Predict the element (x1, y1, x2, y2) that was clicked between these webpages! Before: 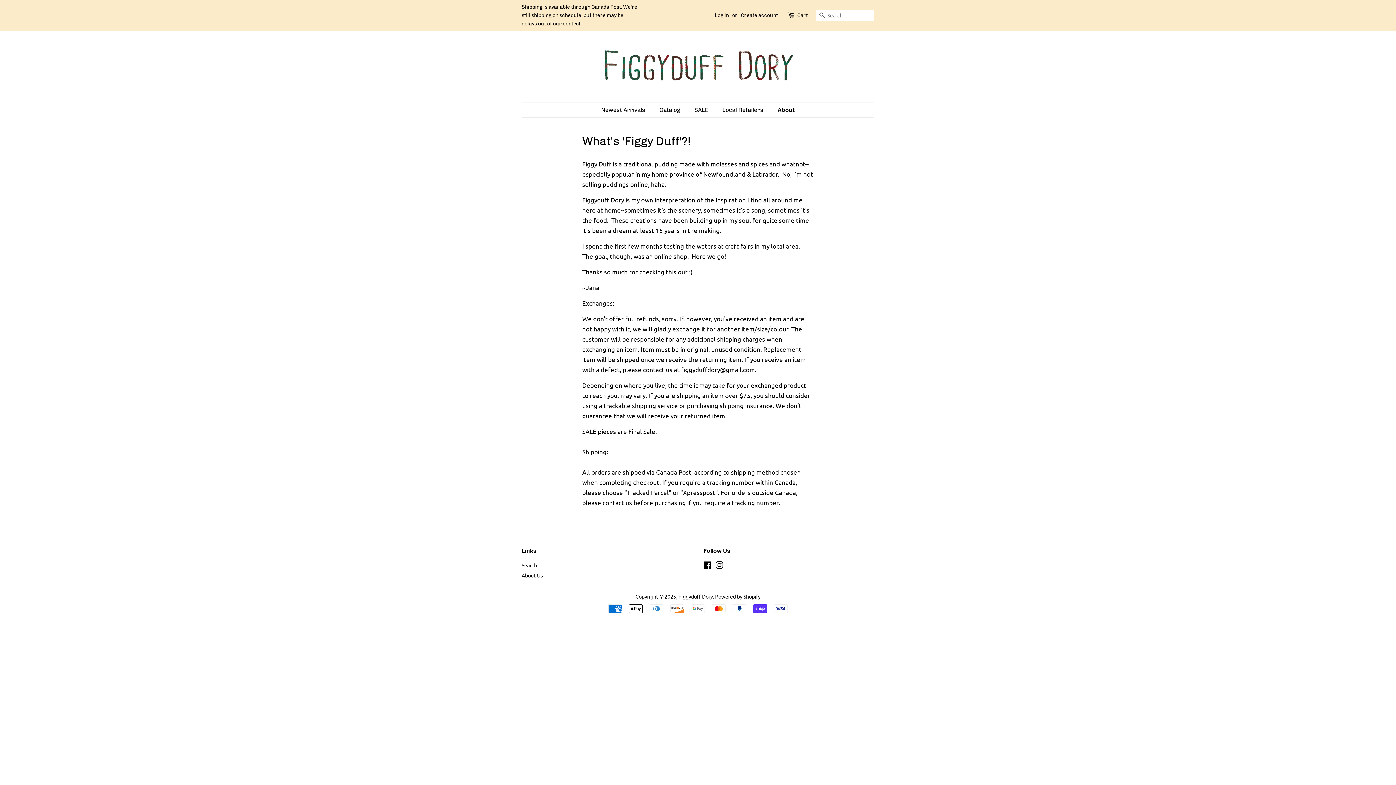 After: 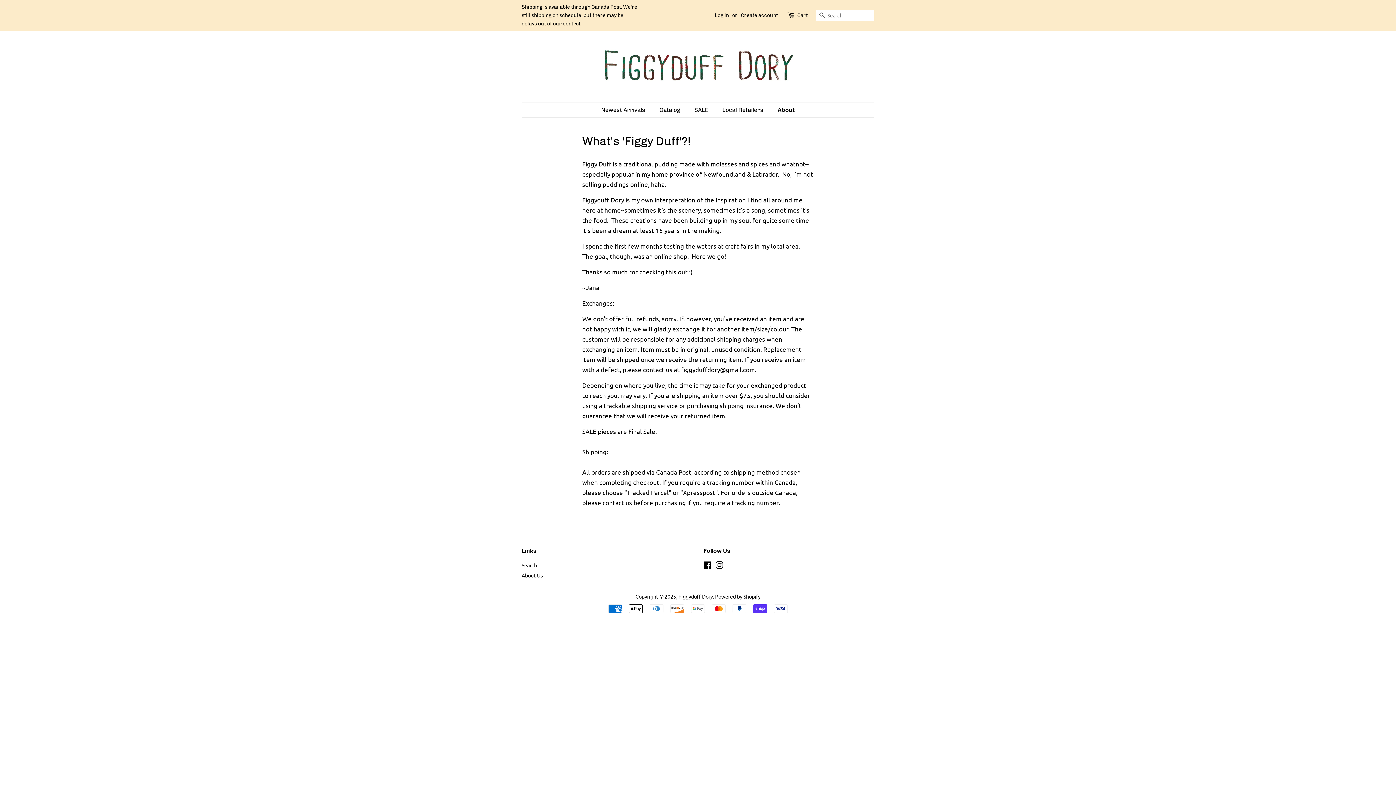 Action: label: About Us bbox: (521, 572, 542, 578)